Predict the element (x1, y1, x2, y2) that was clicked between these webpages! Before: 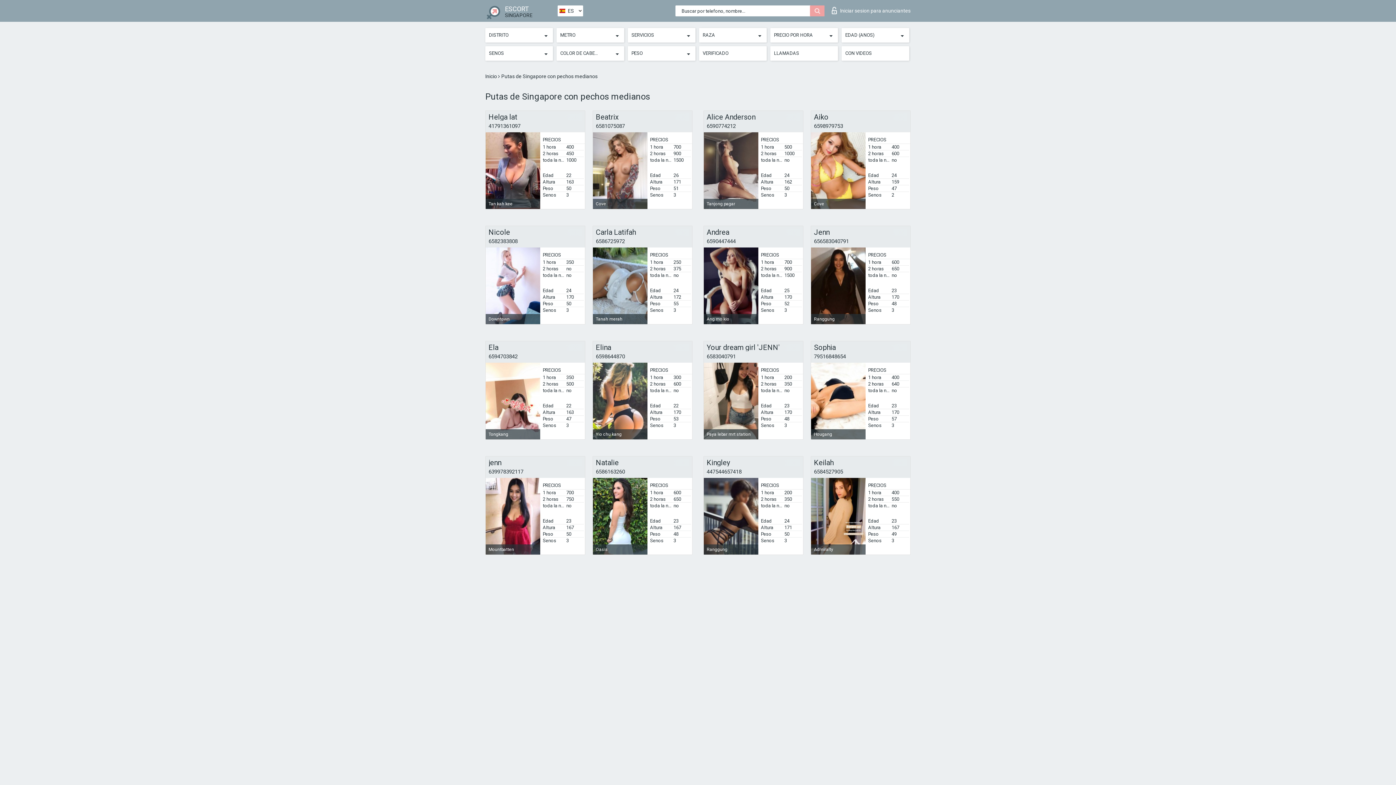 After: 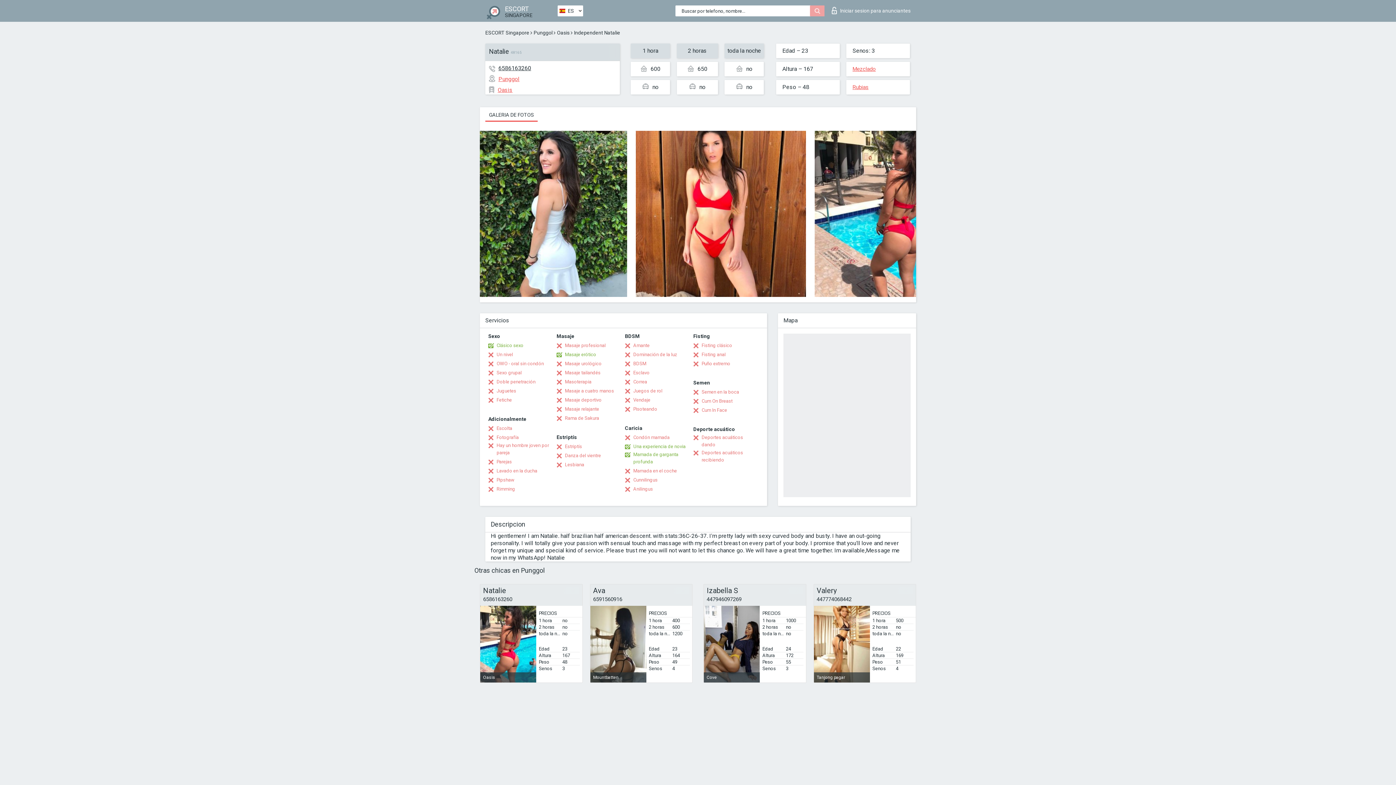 Action: bbox: (596, 459, 689, 466) label: Natalie